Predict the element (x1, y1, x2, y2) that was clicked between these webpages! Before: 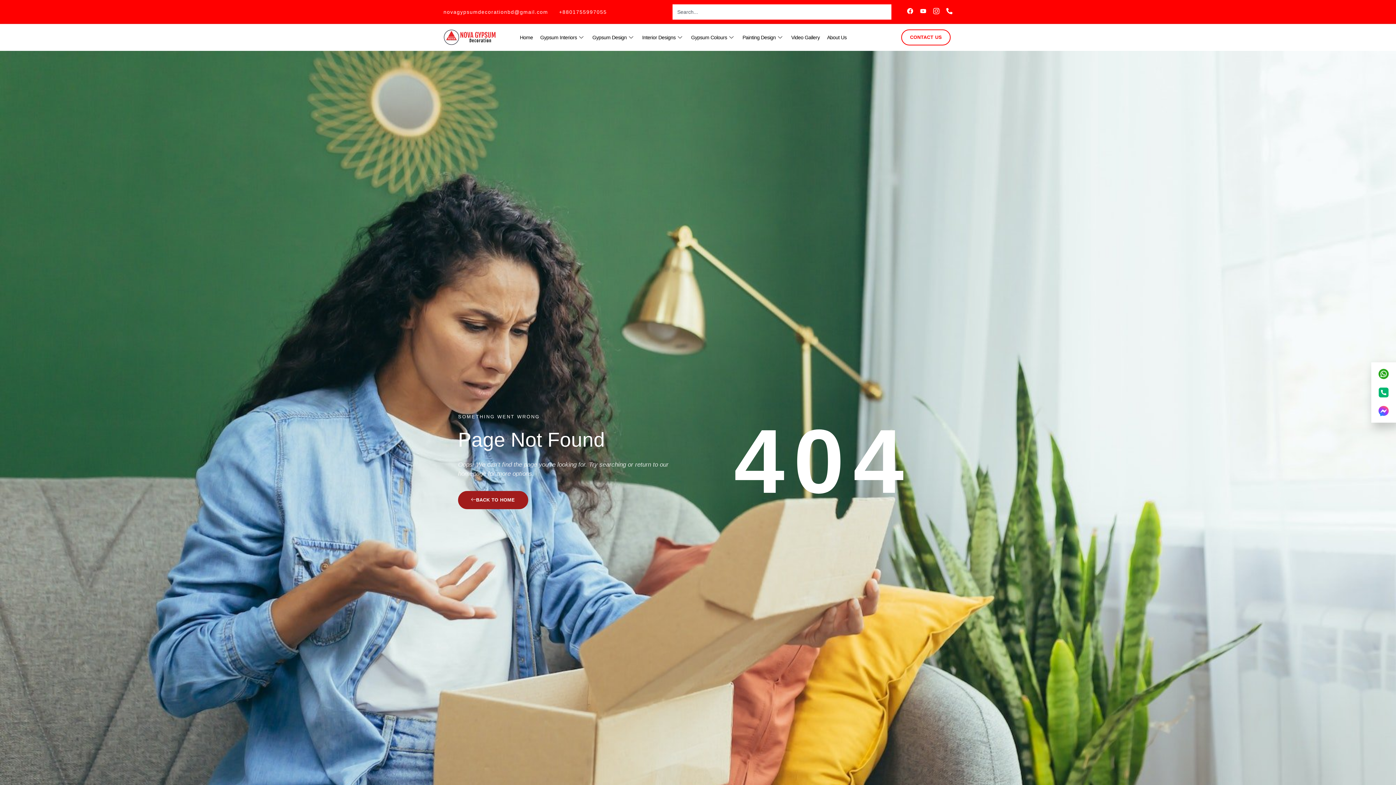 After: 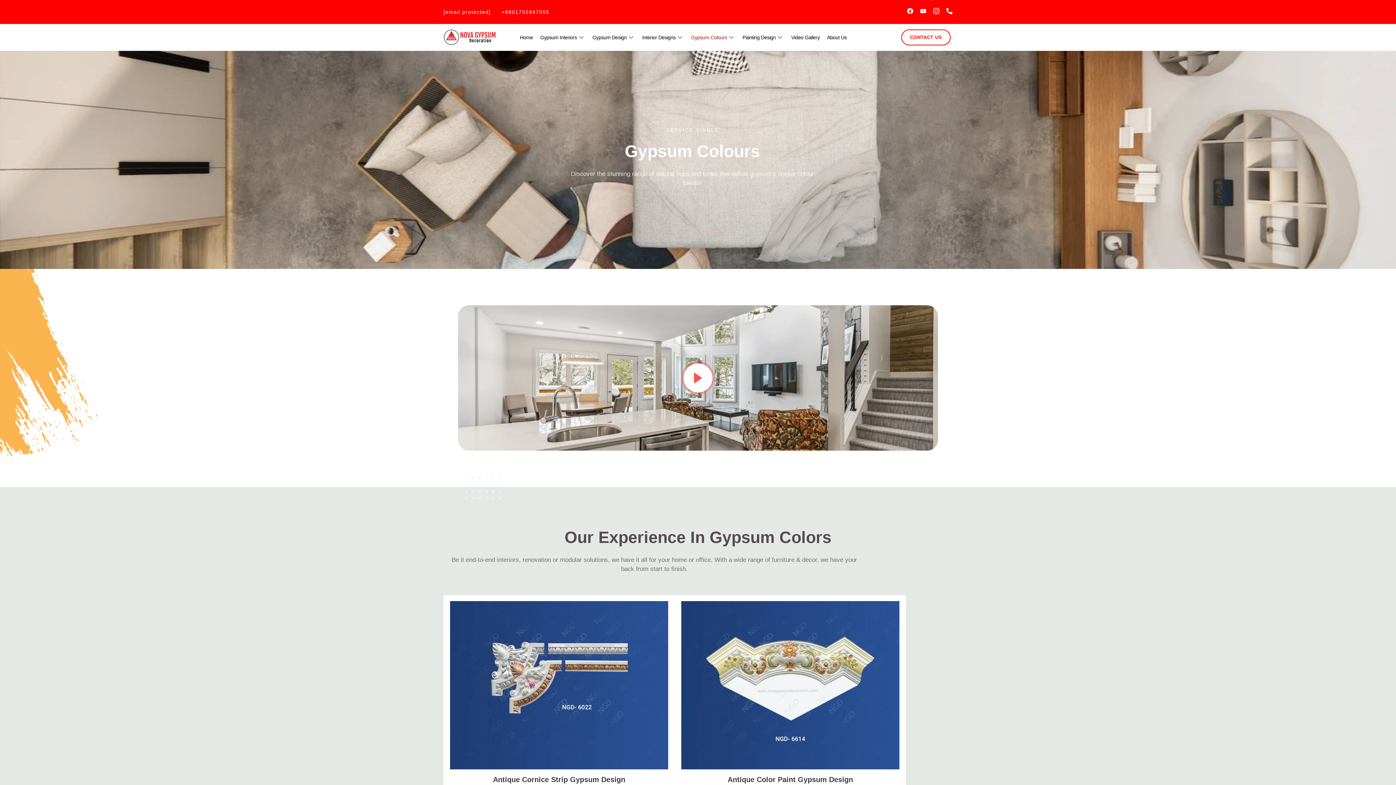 Action: bbox: (691, 24, 740, 50) label: Gypsum Colours